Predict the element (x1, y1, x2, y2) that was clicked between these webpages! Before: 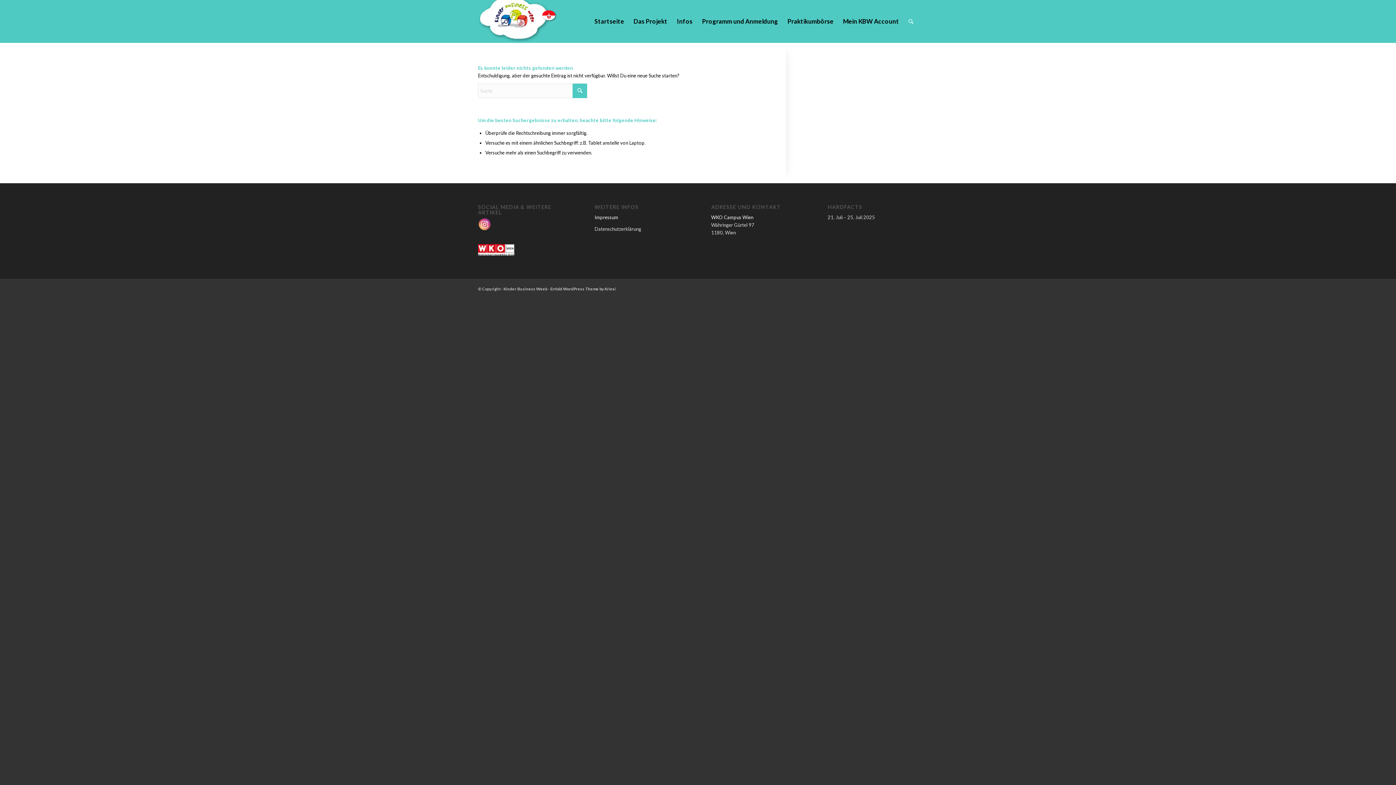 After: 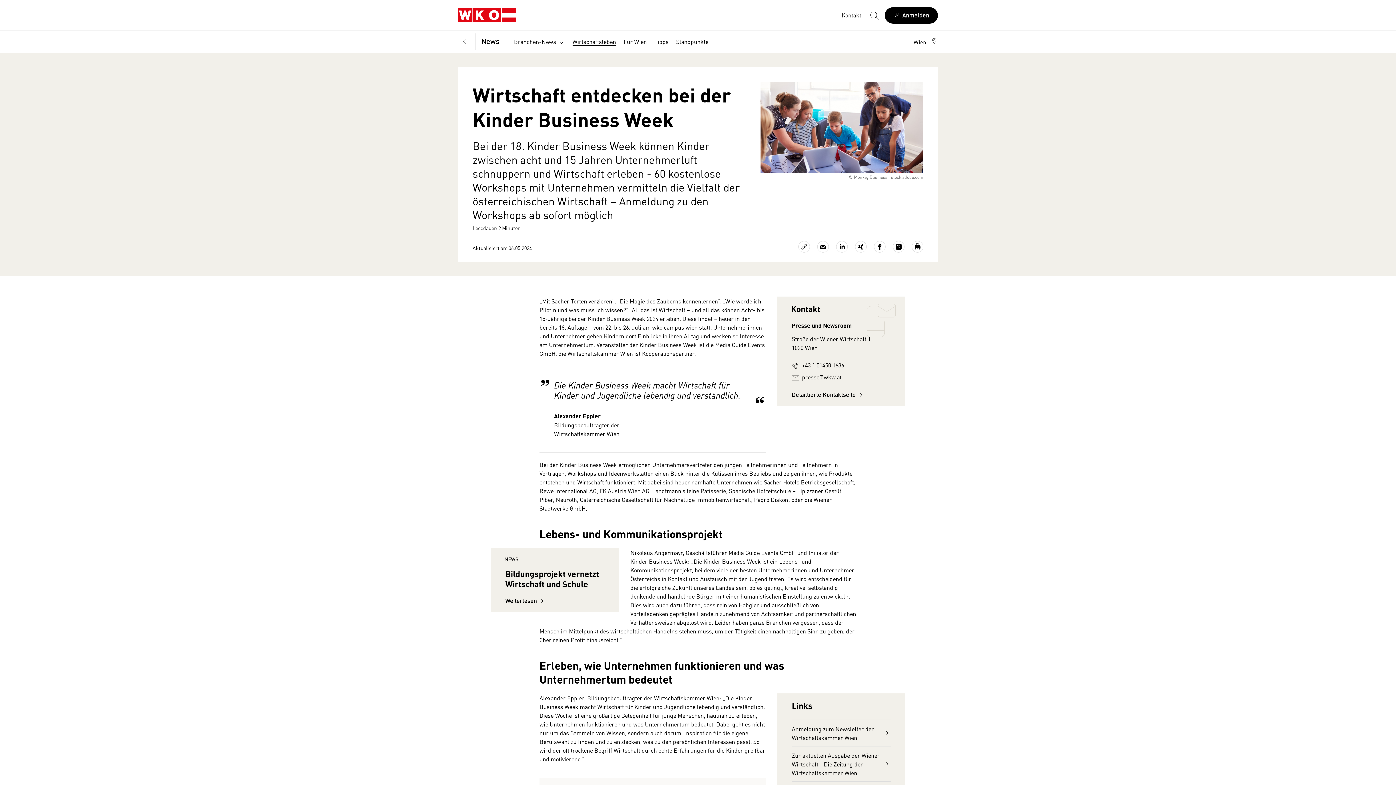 Action: bbox: (478, 251, 514, 256)